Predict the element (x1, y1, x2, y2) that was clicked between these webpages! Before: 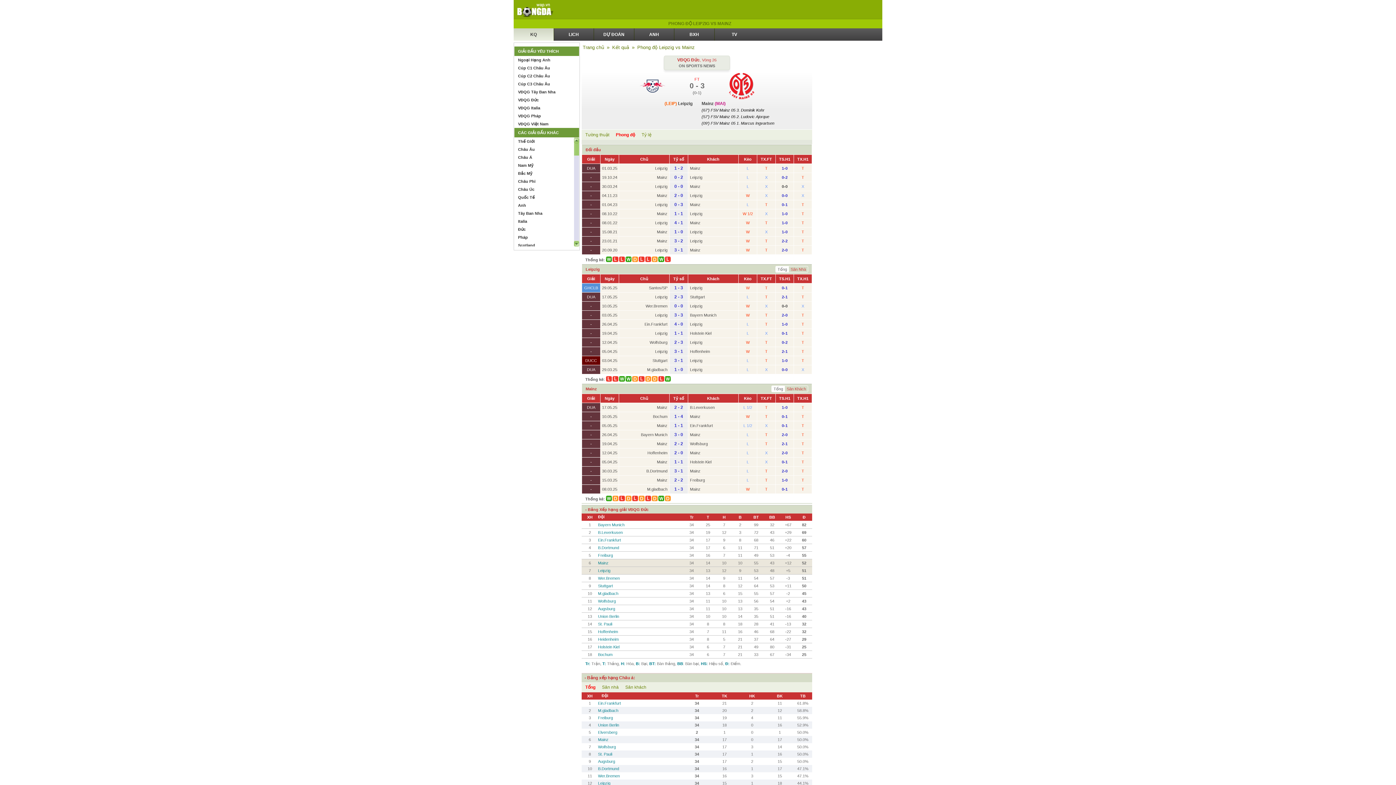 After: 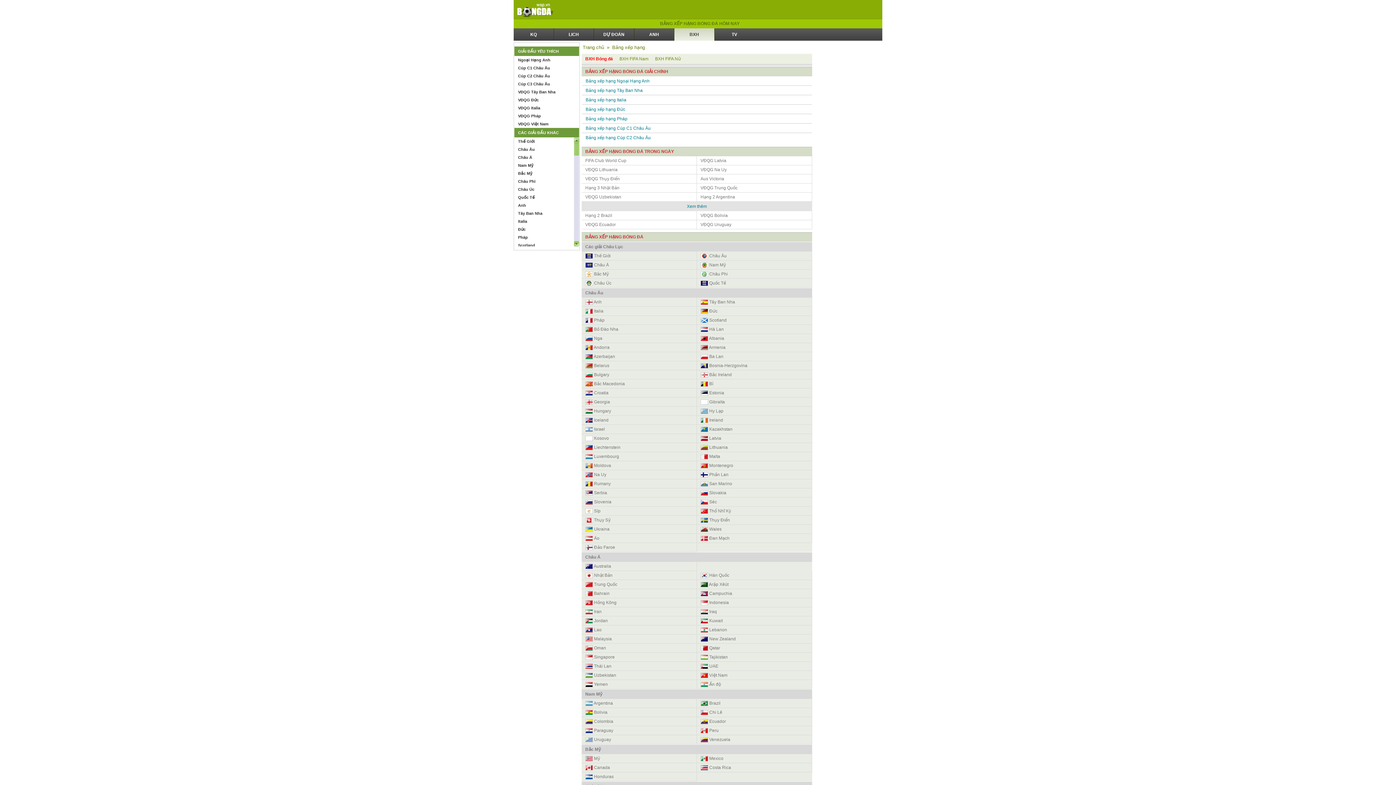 Action: label: BXH bbox: (674, 28, 714, 40)